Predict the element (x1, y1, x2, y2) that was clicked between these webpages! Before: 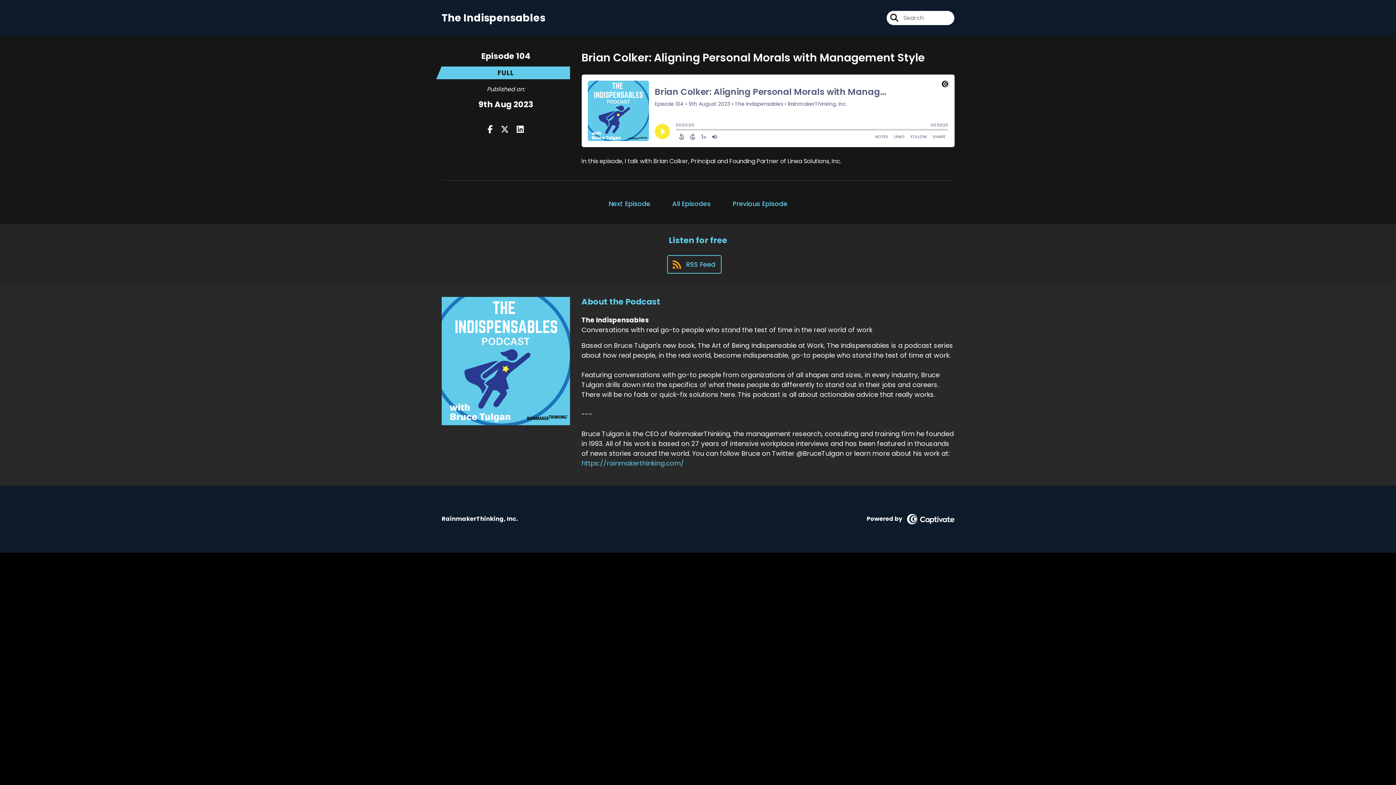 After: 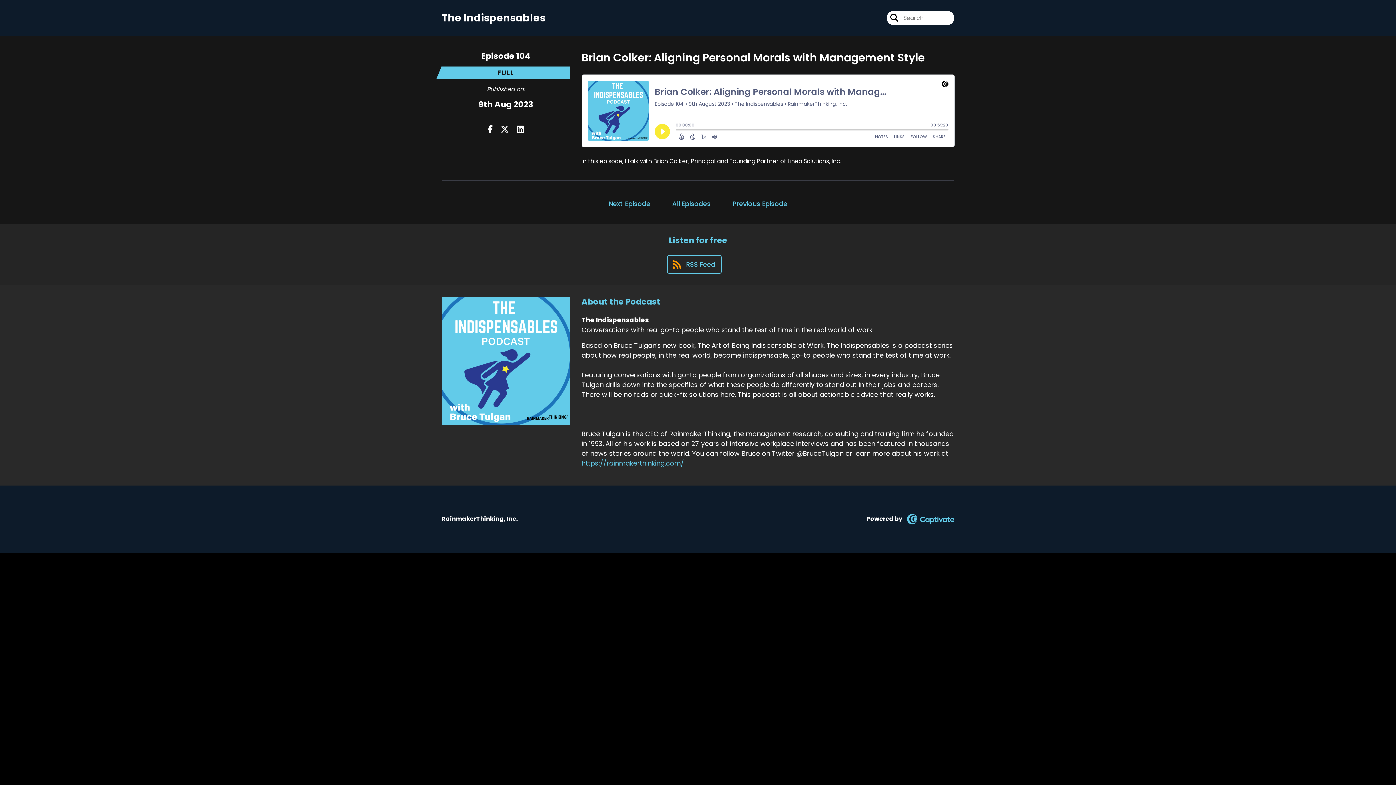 Action: bbox: (906, 514, 954, 523) label:  